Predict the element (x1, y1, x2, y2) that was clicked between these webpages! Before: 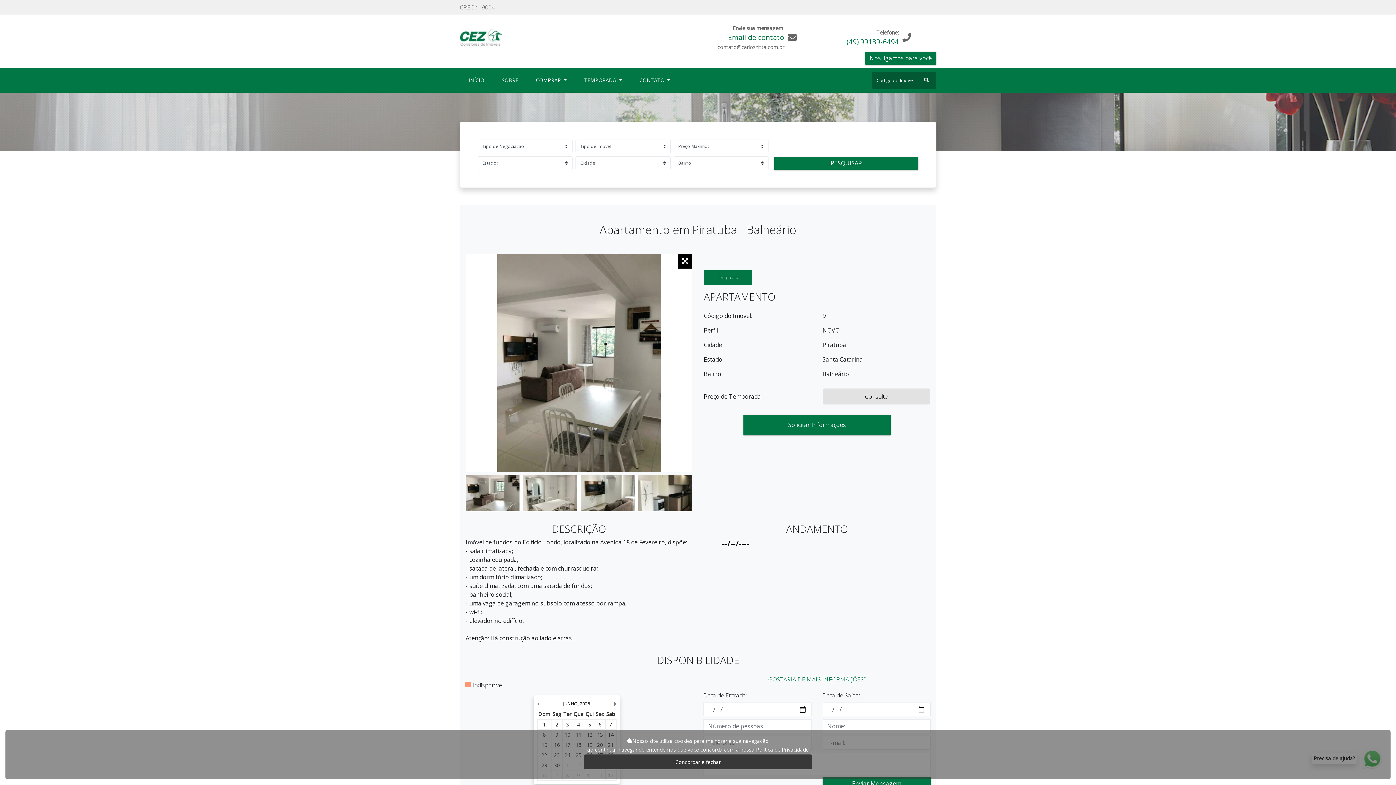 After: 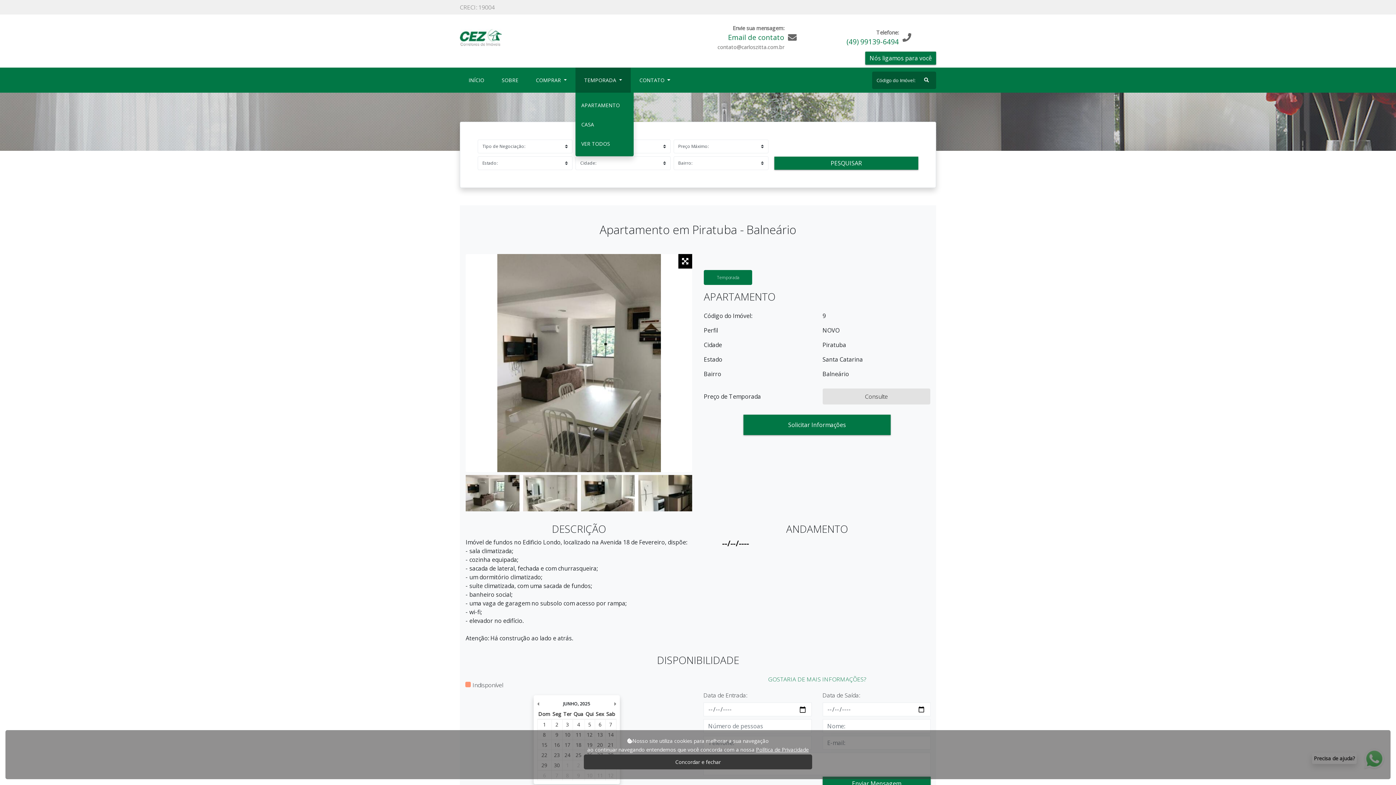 Action: label: TEMPORADA  bbox: (581, 73, 625, 86)